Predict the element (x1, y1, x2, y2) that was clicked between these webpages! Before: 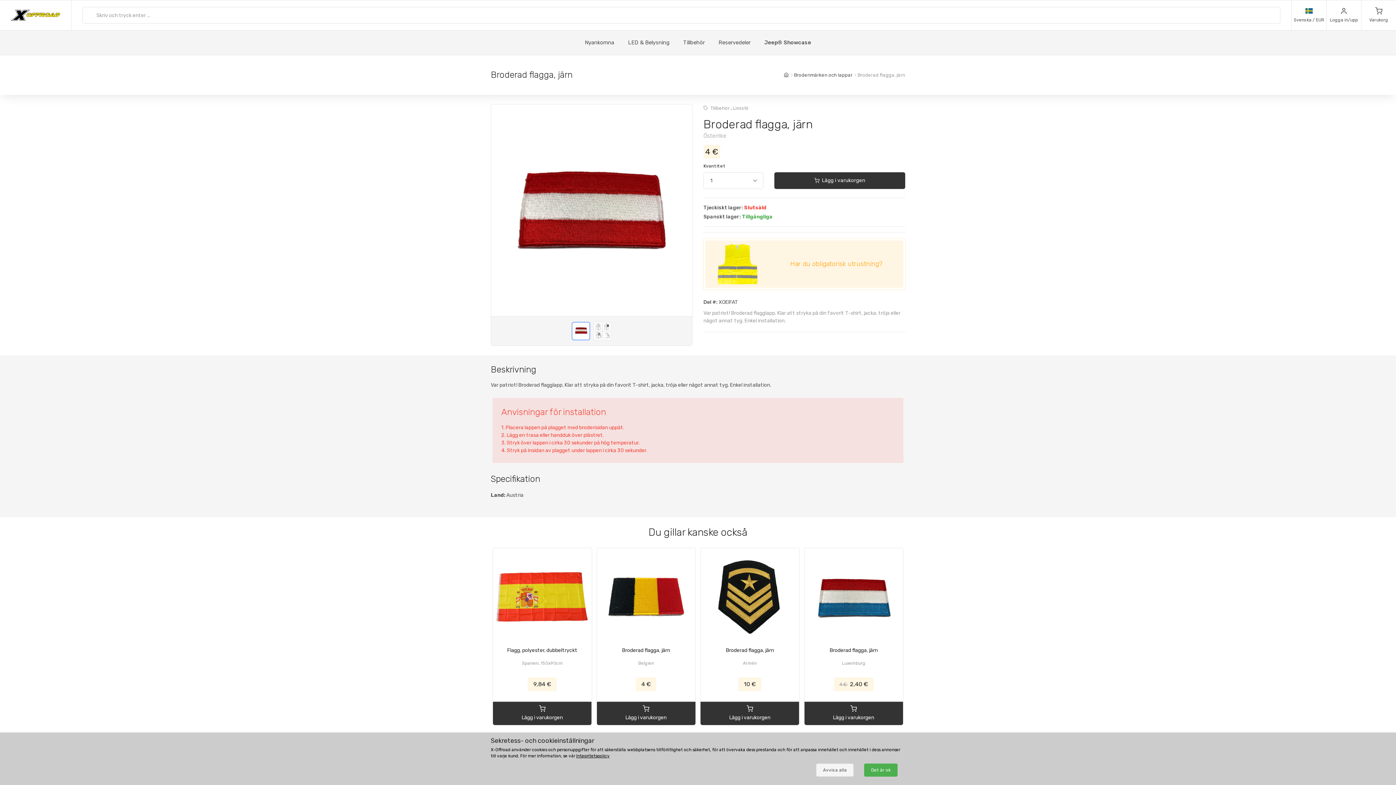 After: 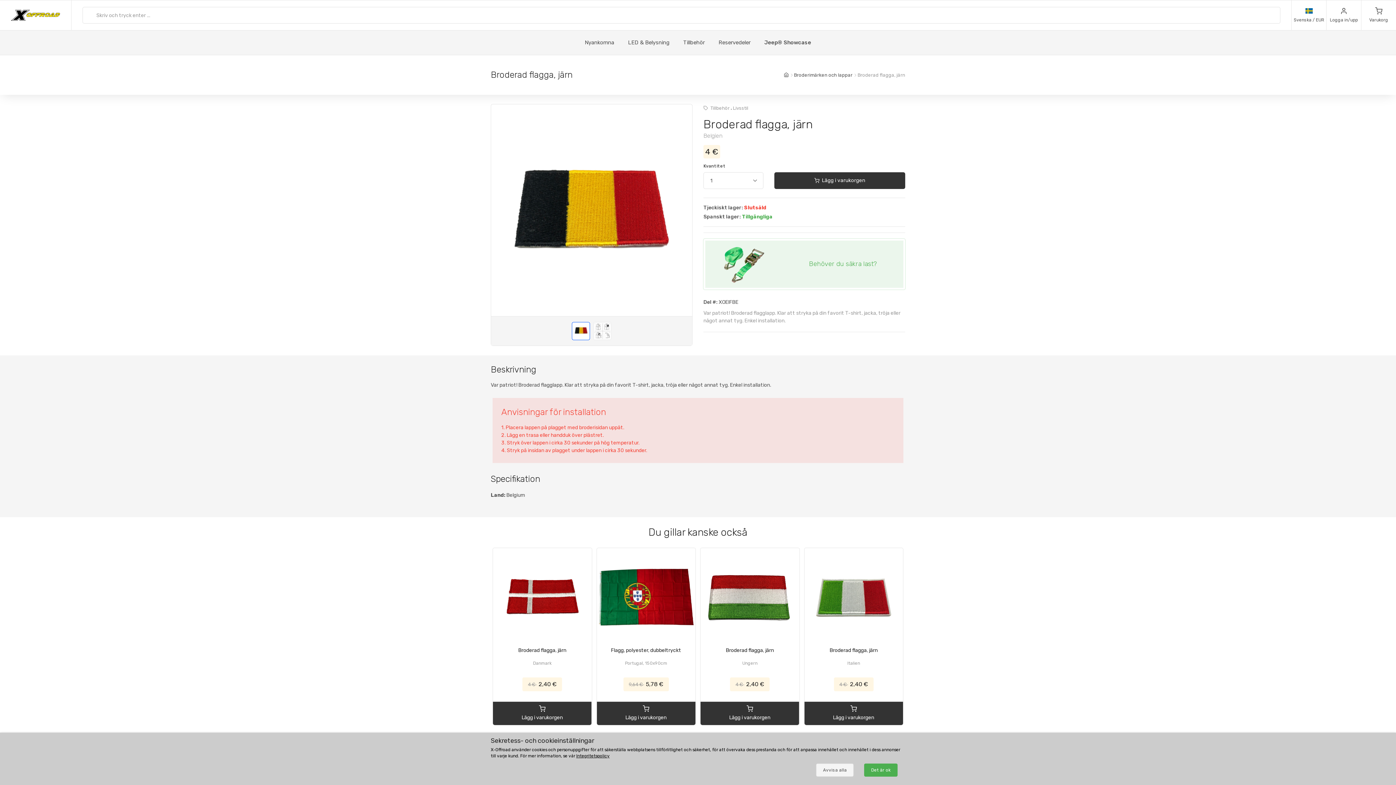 Action: bbox: (596, 548, 695, 647)